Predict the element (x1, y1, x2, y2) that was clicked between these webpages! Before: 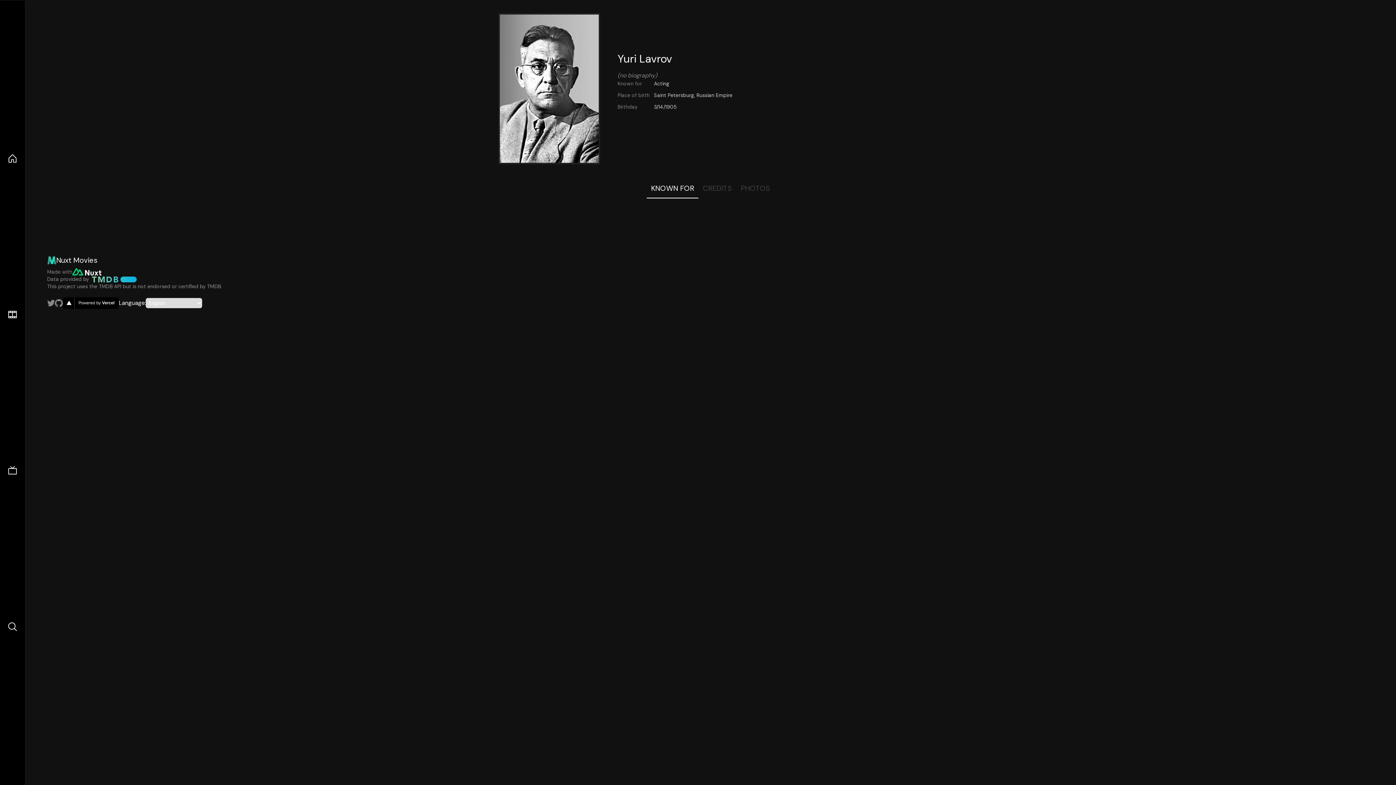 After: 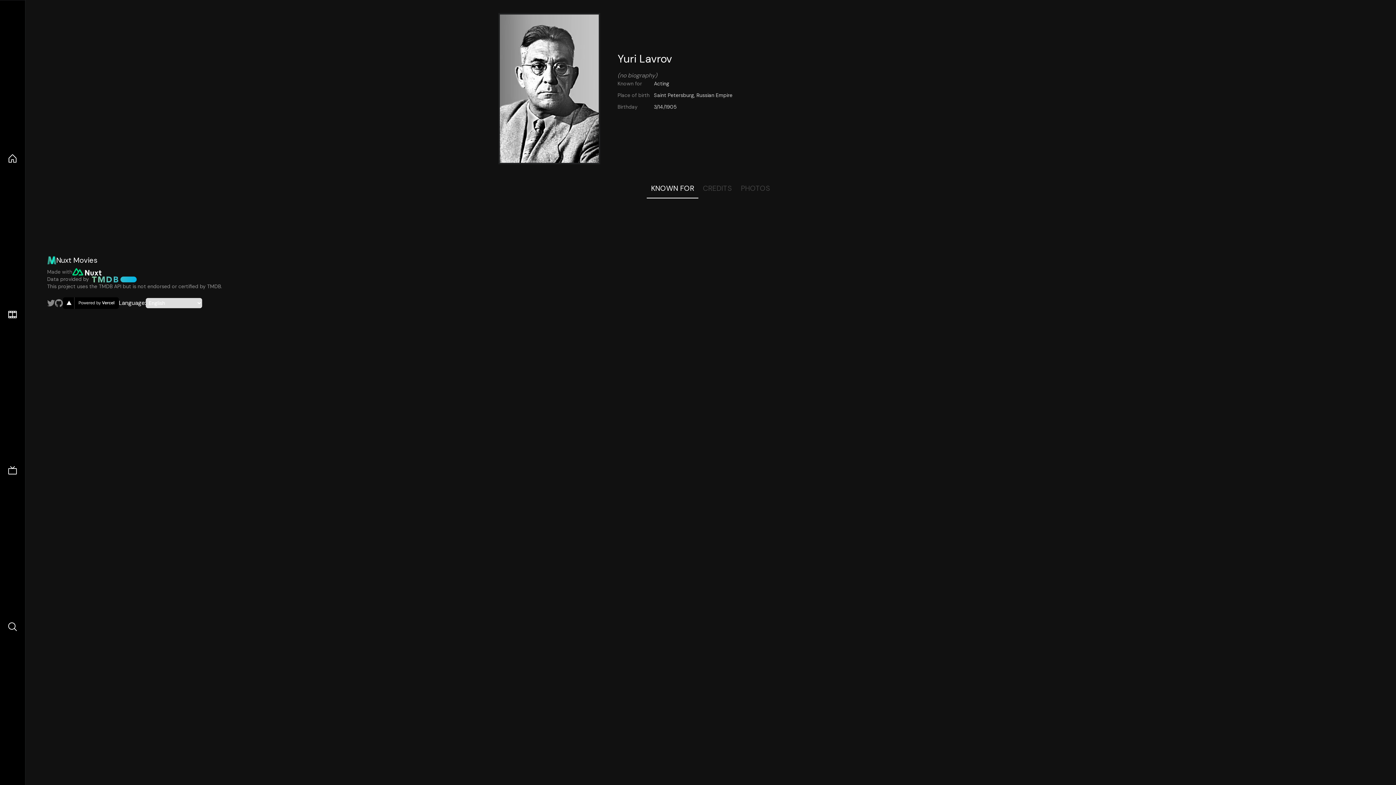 Action: bbox: (72, 268, 101, 275)